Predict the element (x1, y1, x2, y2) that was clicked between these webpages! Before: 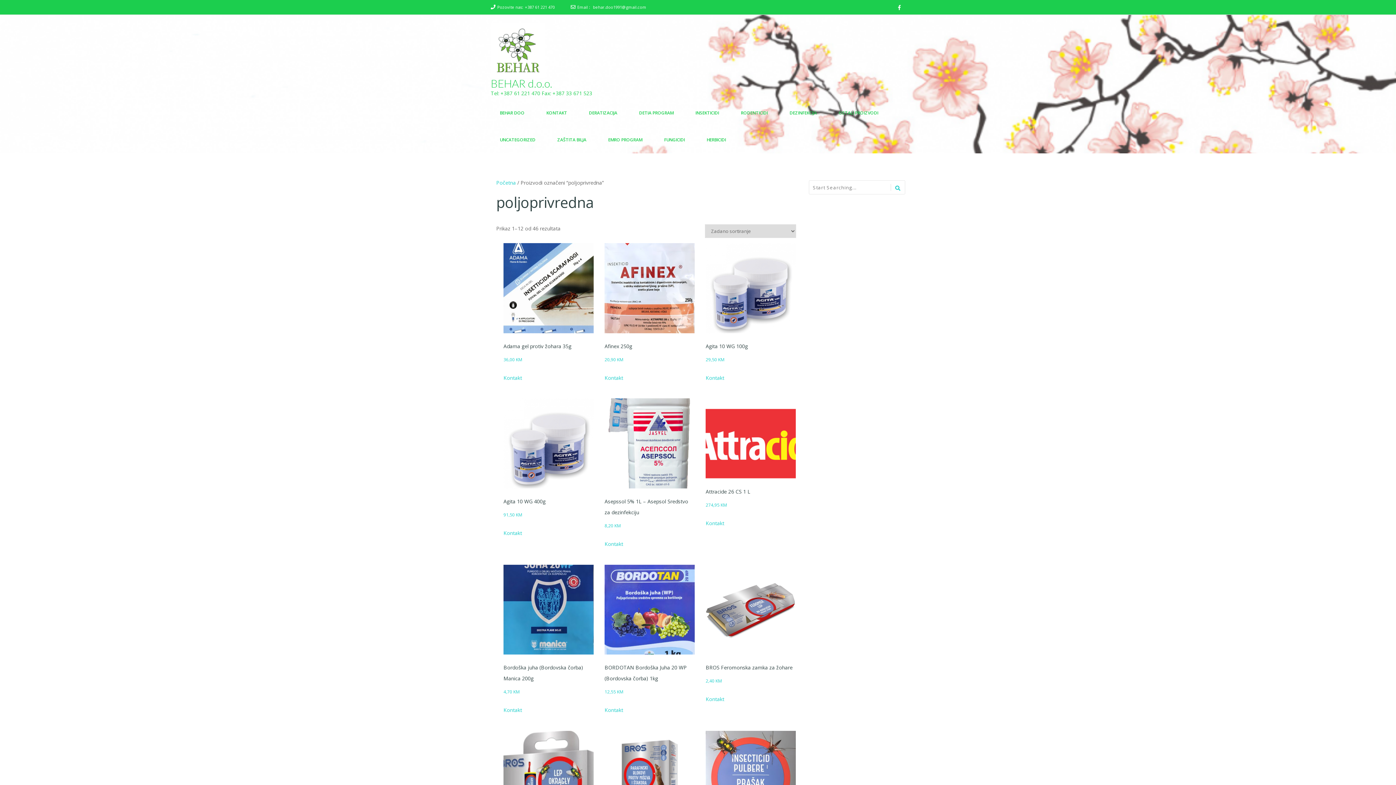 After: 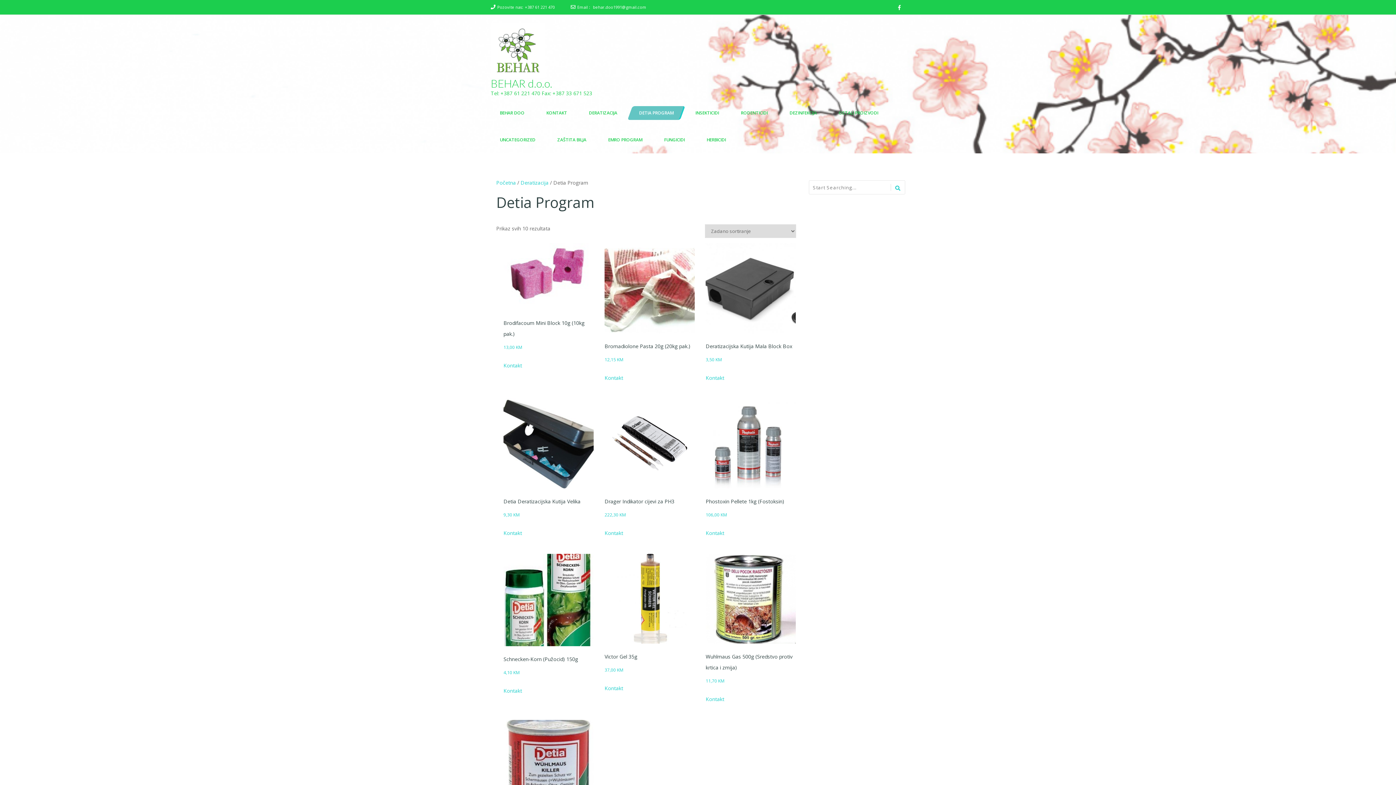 Action: bbox: (630, 106, 682, 120) label: DETIA PROGRAM